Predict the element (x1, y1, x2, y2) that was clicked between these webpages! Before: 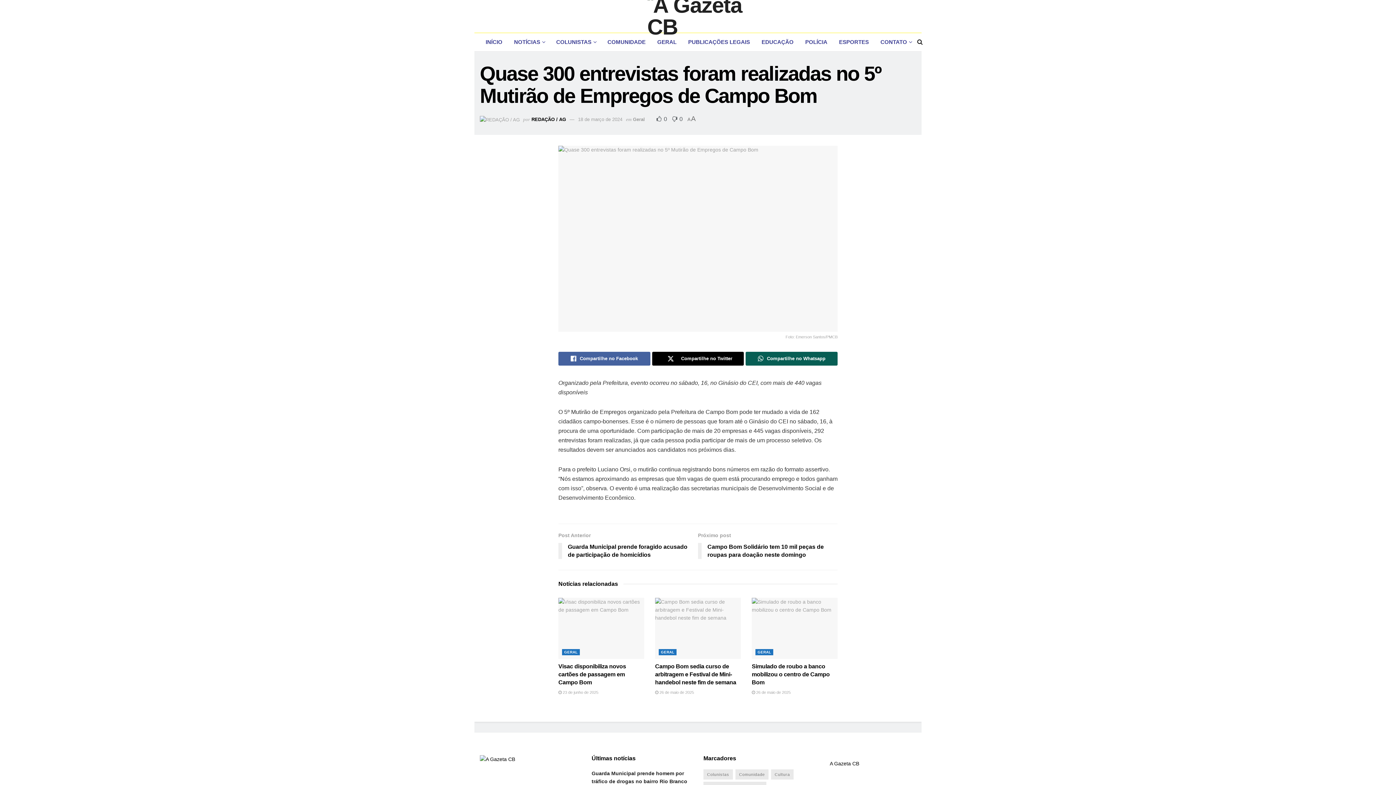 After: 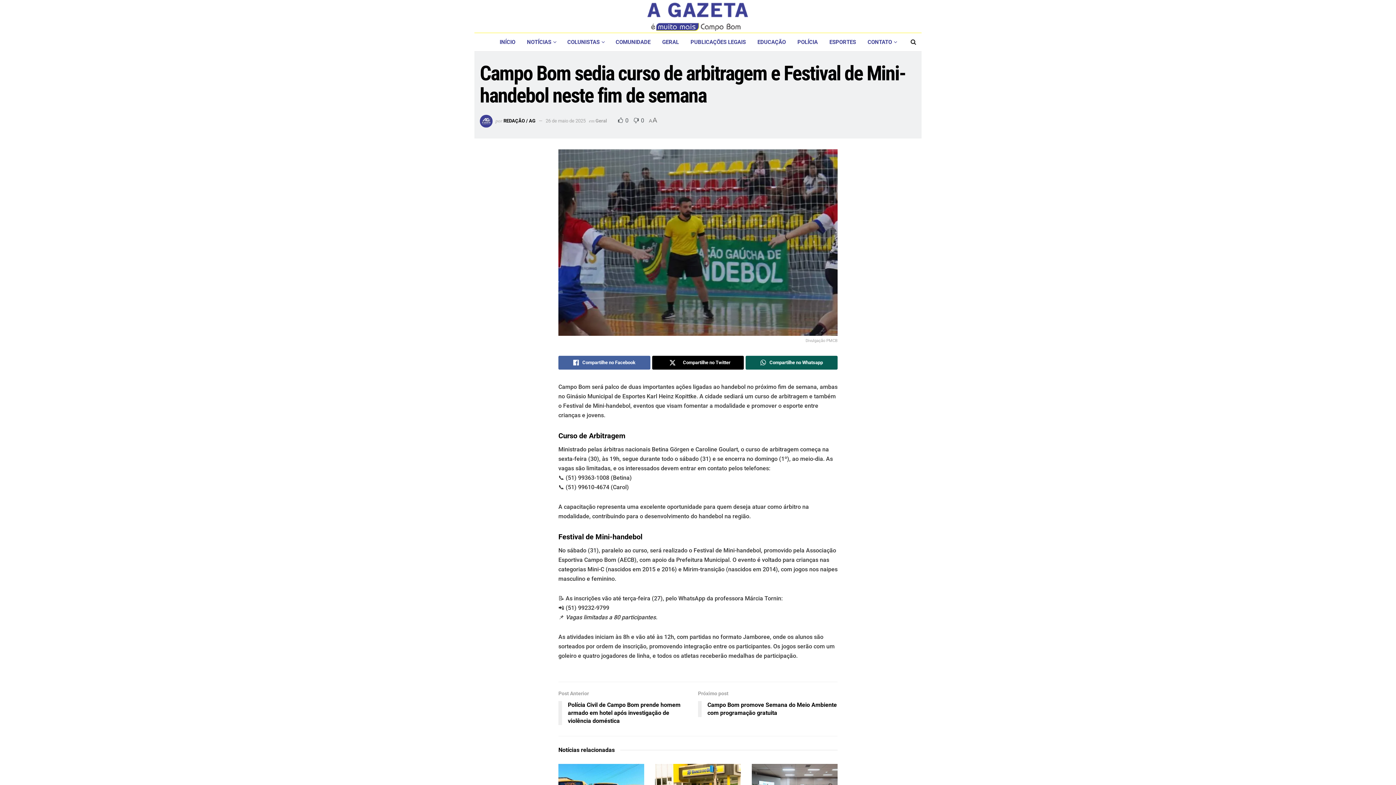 Action: bbox: (655, 690, 694, 695) label:  26 de maio de 2025